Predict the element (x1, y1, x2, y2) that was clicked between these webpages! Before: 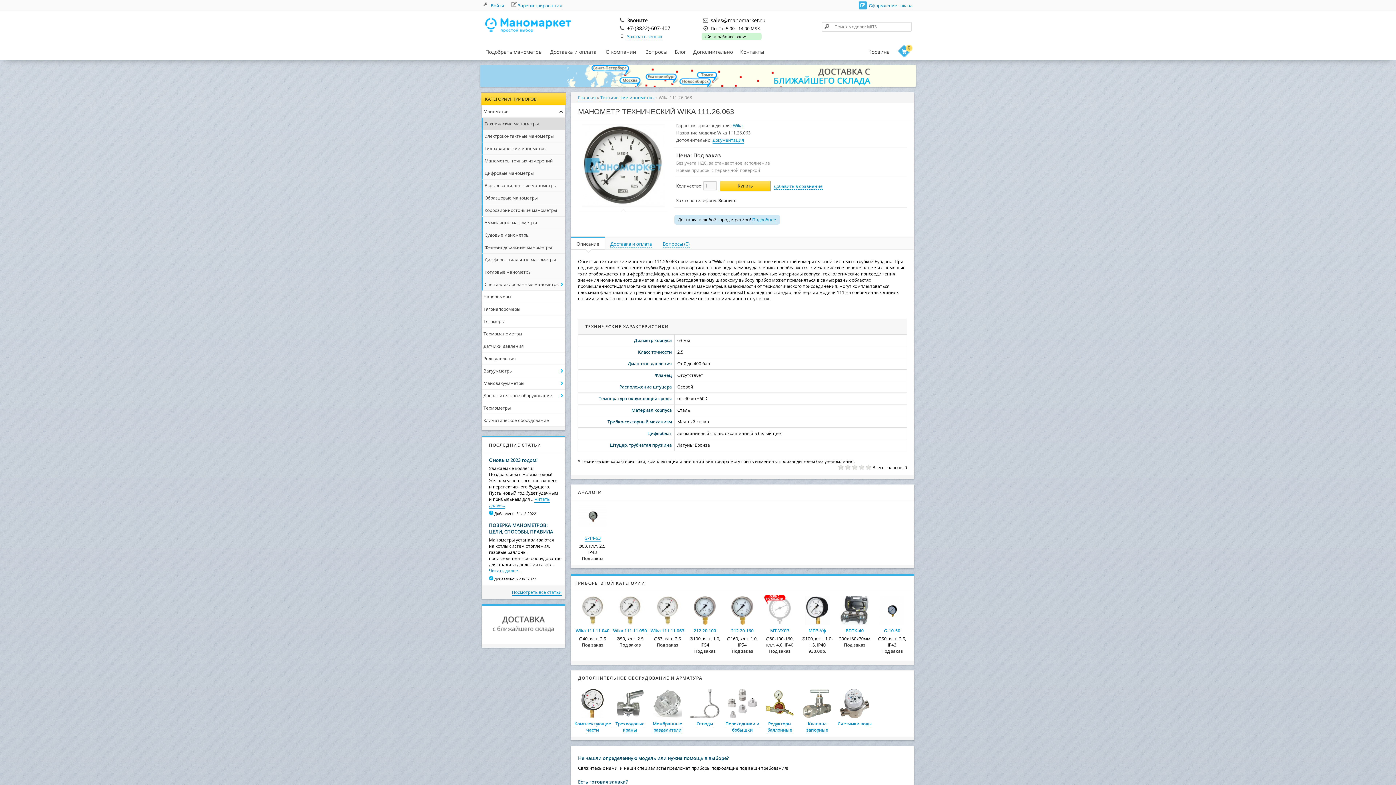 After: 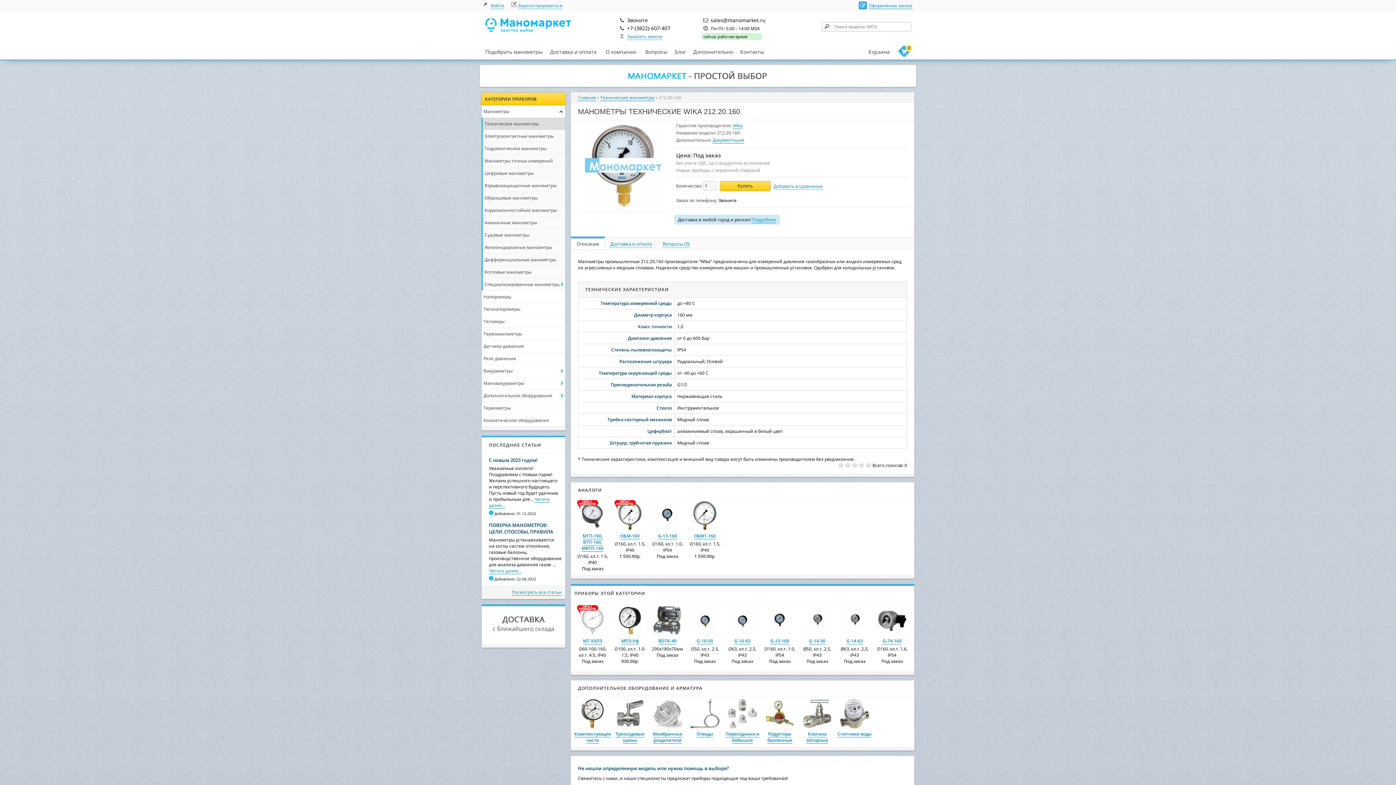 Action: label: 212.20.160 bbox: (731, 628, 753, 634)